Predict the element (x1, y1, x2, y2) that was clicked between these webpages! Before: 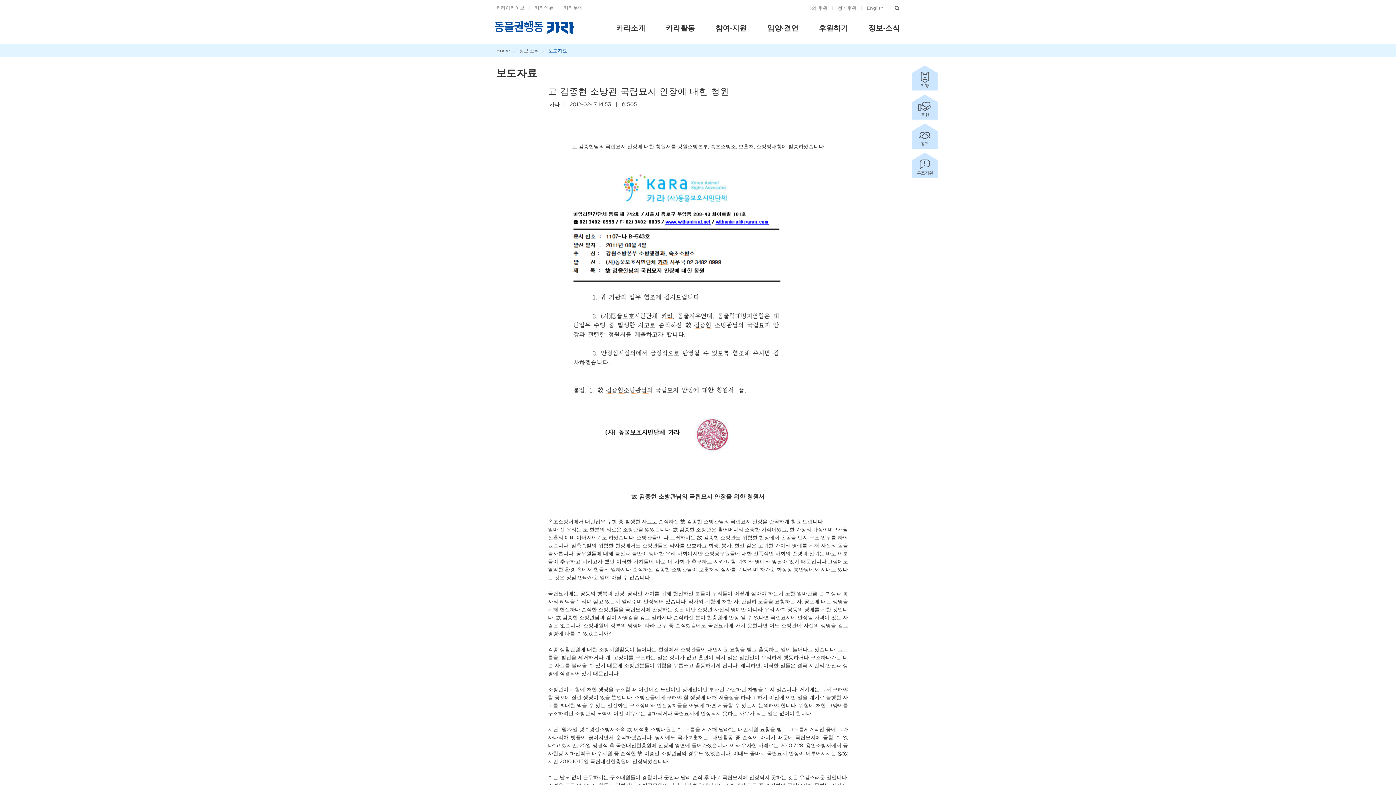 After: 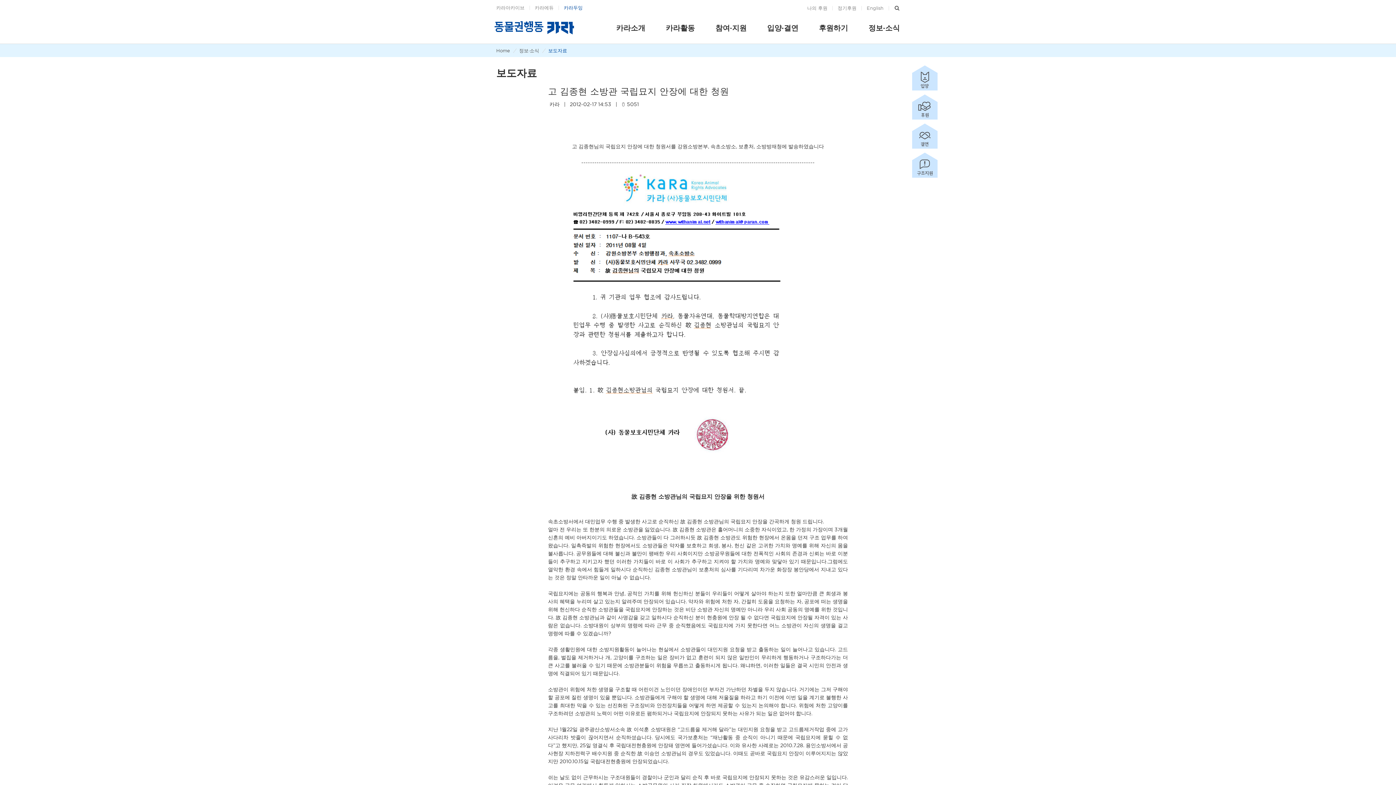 Action: label: 카라두잉 bbox: (563, 5, 582, 10)